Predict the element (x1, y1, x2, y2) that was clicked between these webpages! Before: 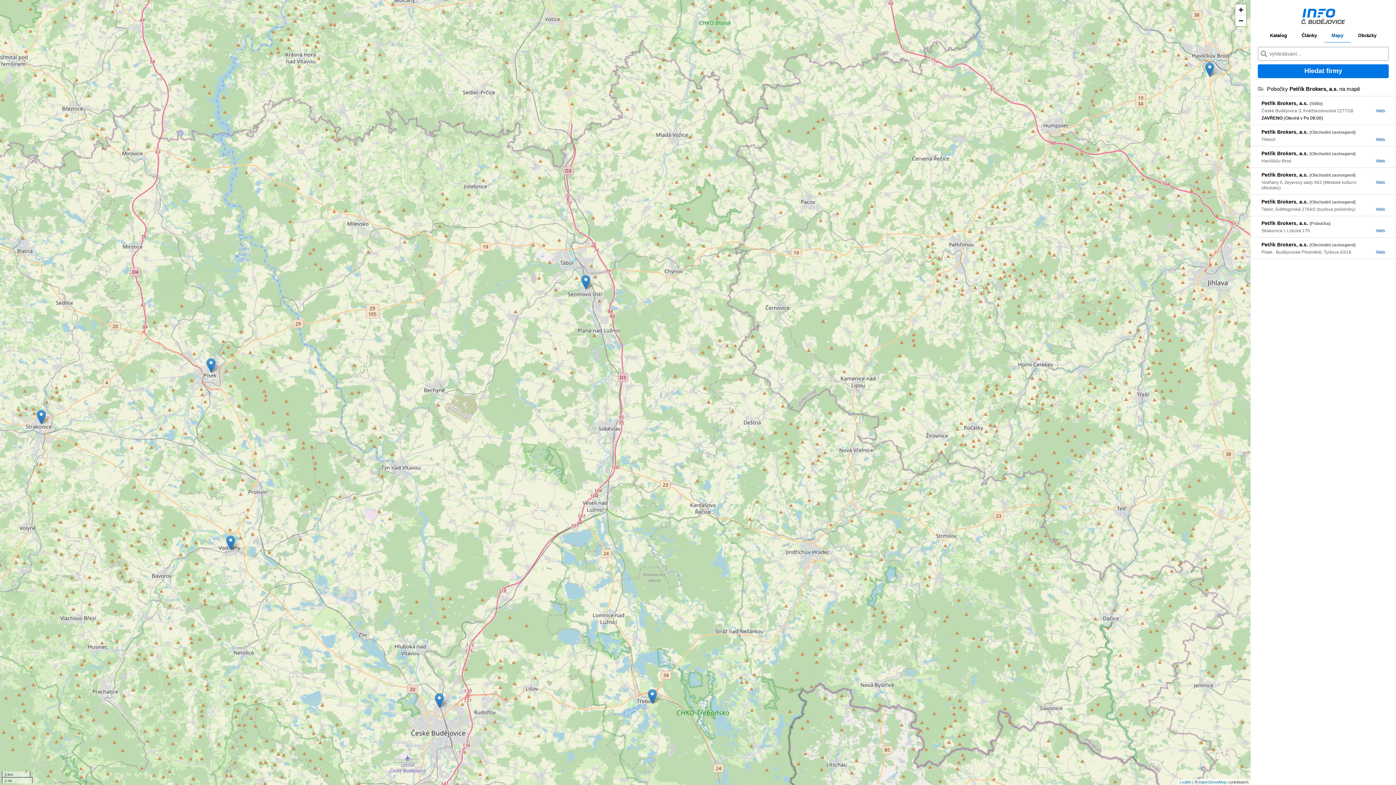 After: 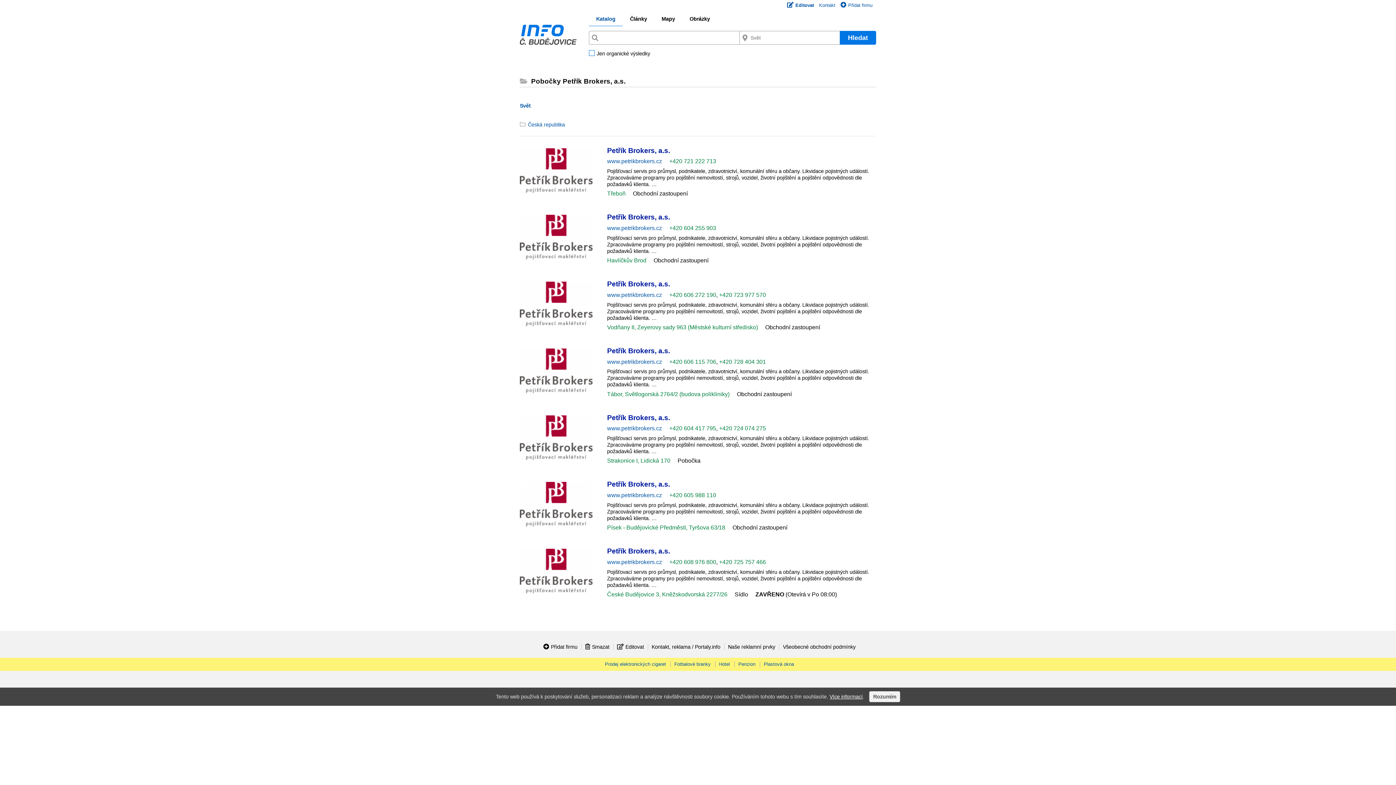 Action: bbox: (1263, 32, 1294, 42) label: Katalog